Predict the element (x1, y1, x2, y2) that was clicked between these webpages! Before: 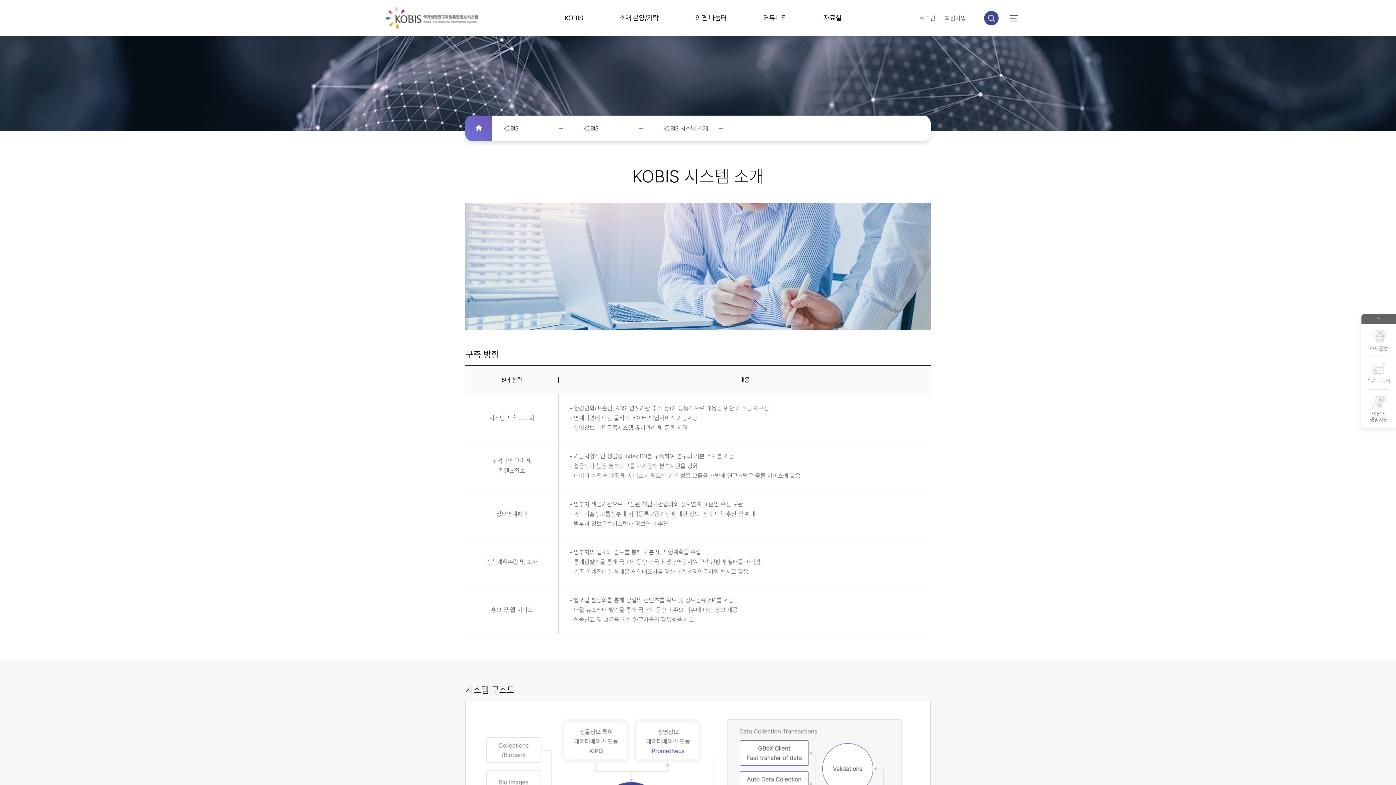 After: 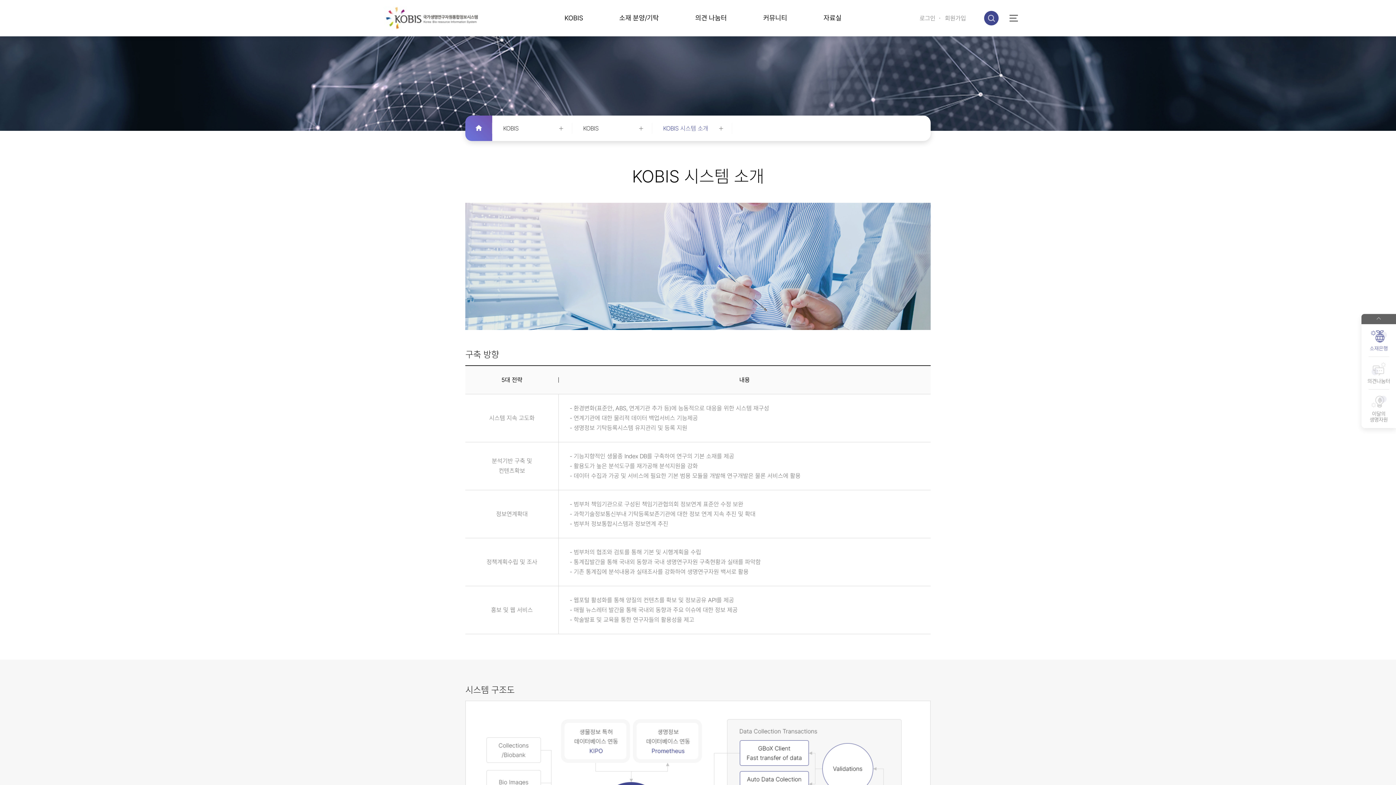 Action: bbox: (1361, 324, 1396, 357) label: 소재은행